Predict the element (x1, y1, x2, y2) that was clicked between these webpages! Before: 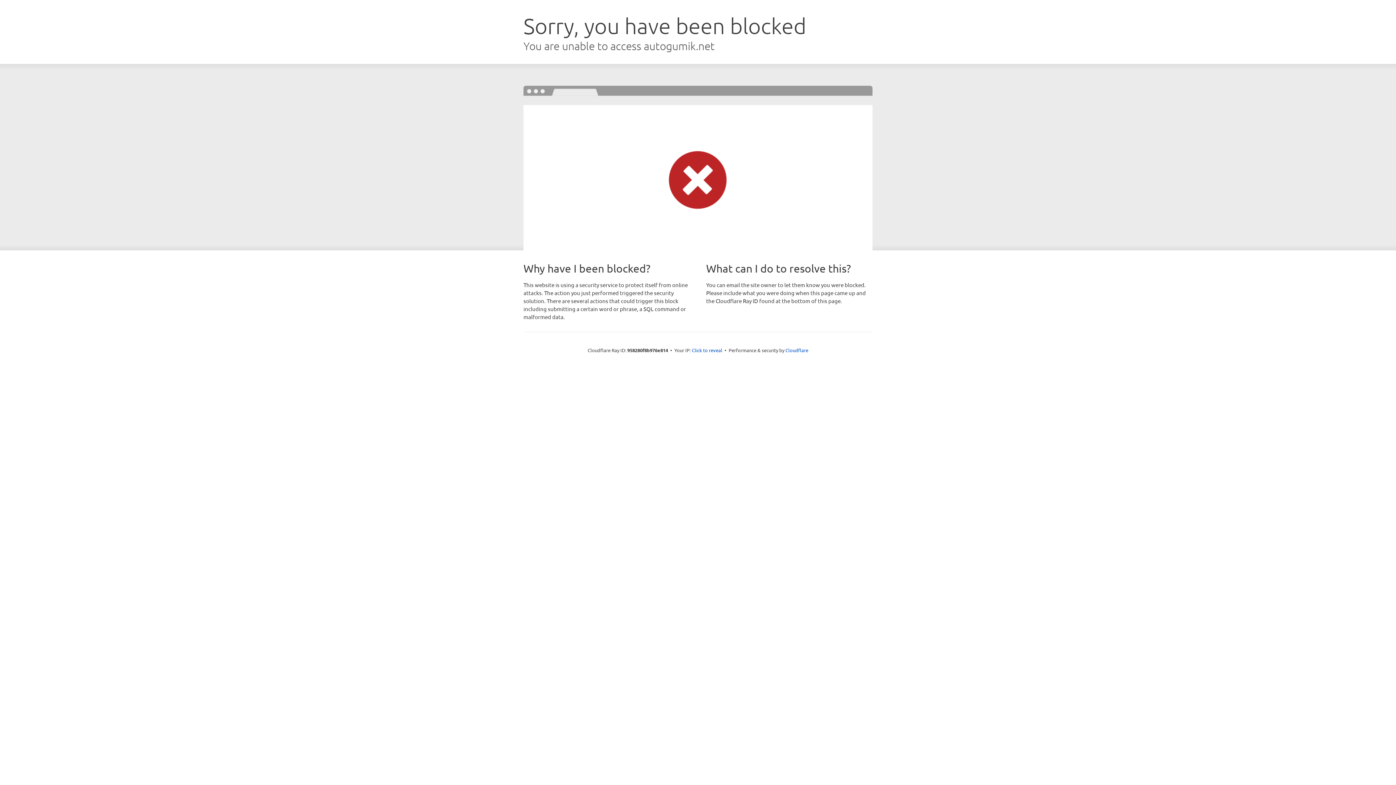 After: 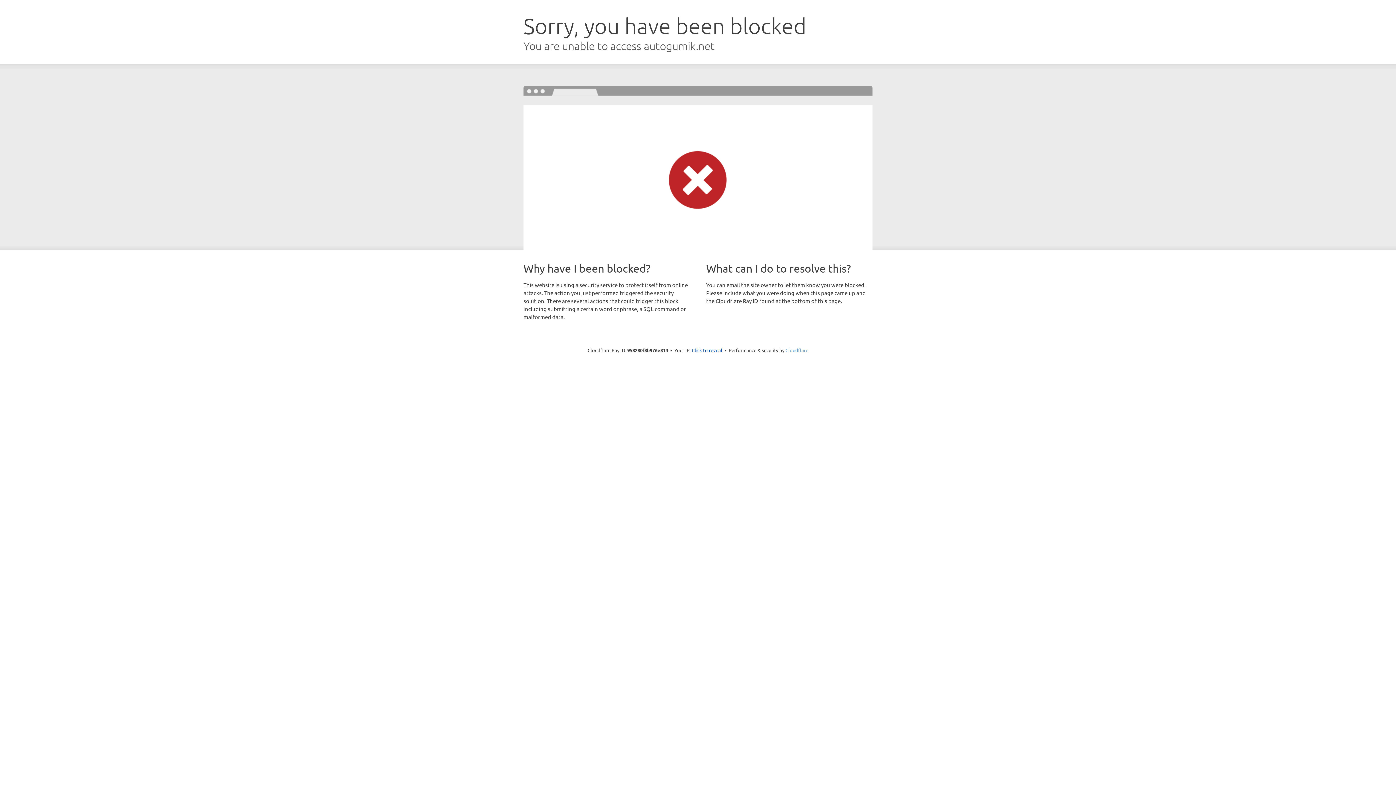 Action: label: Cloudflare bbox: (785, 347, 808, 353)